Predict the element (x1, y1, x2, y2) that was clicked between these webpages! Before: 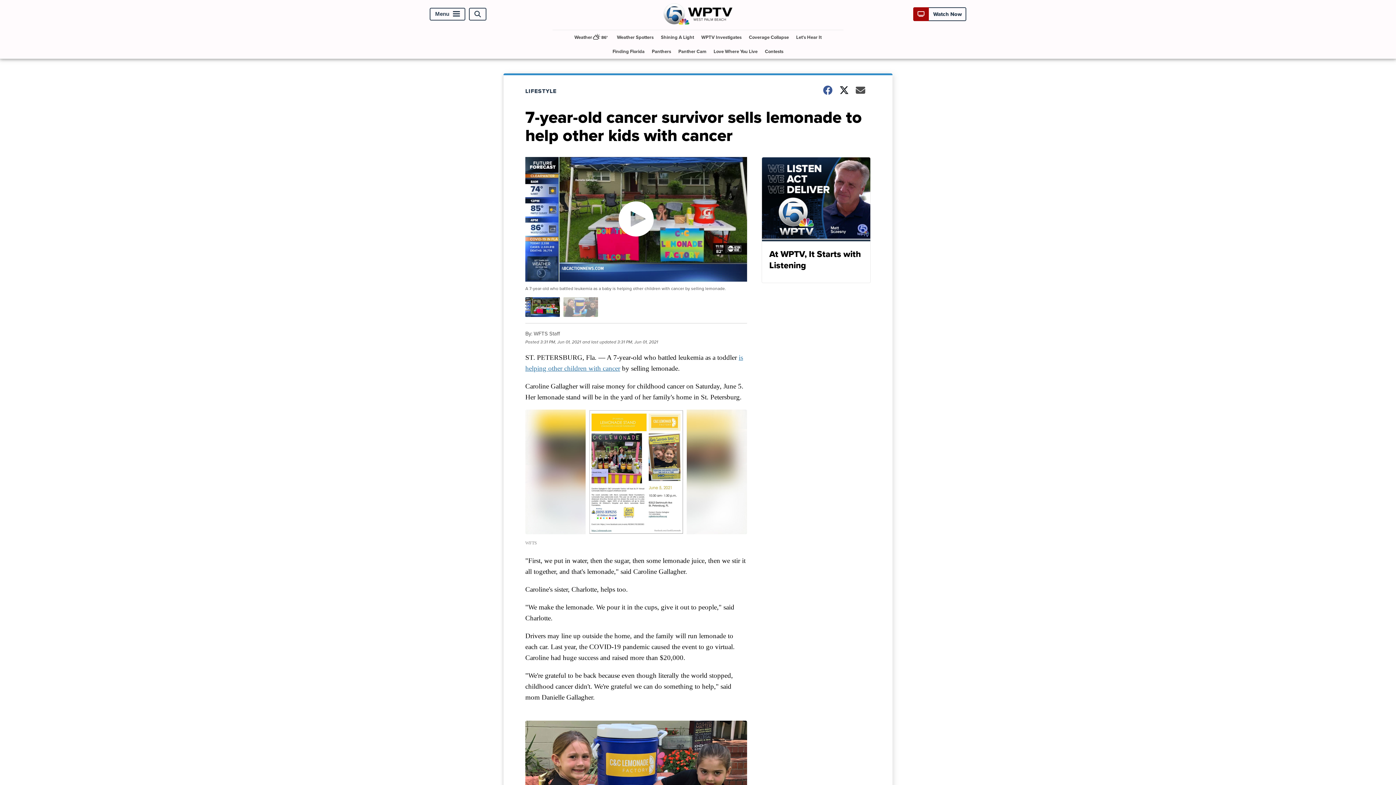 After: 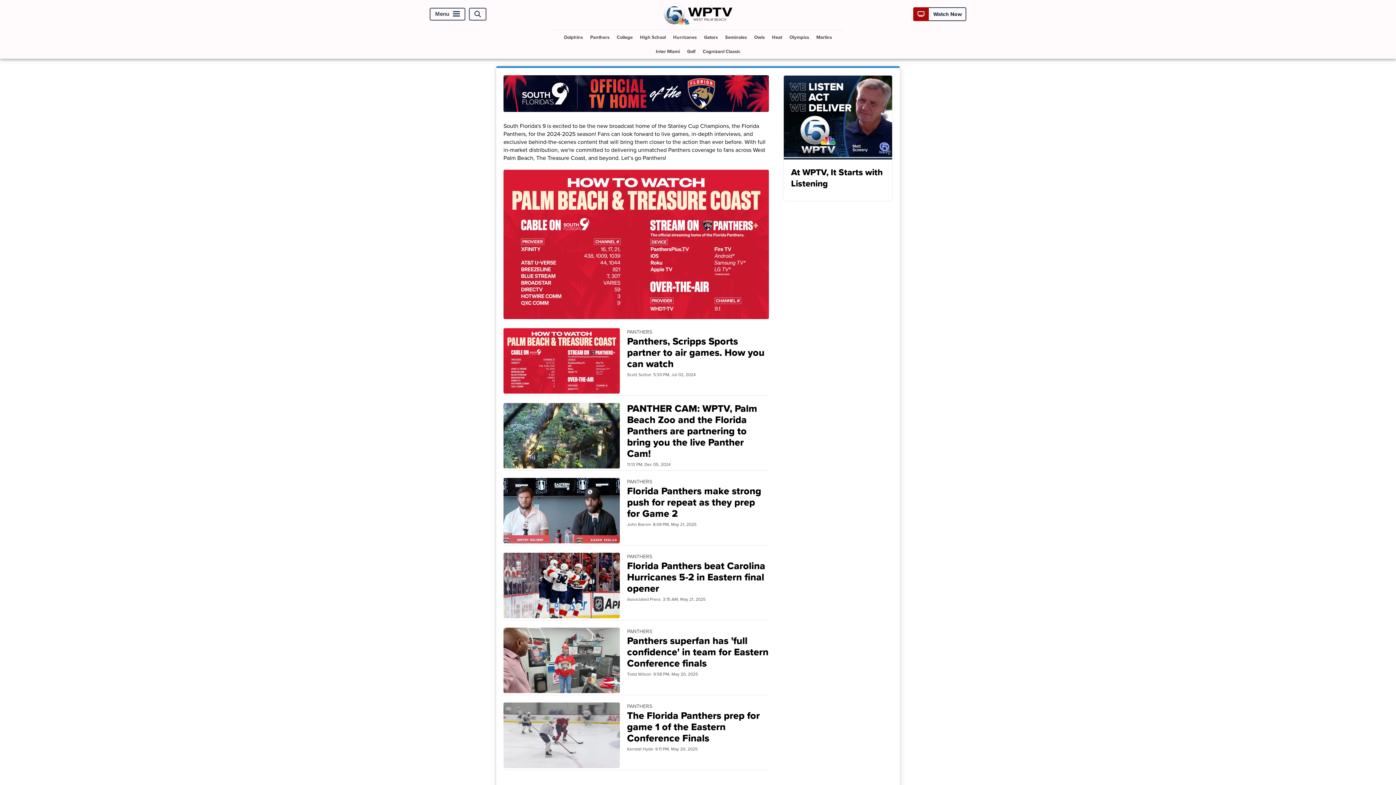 Action: bbox: (649, 44, 674, 58) label: Panthers